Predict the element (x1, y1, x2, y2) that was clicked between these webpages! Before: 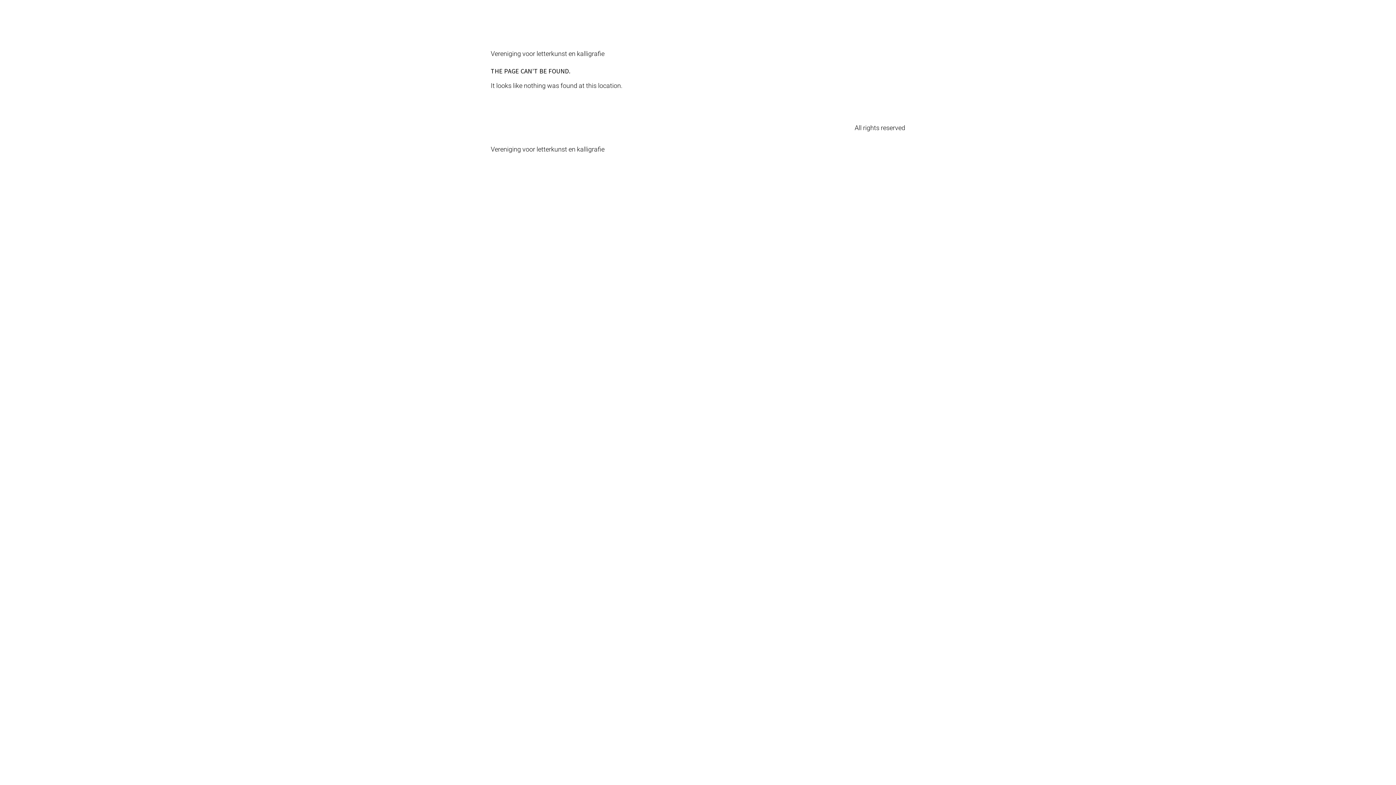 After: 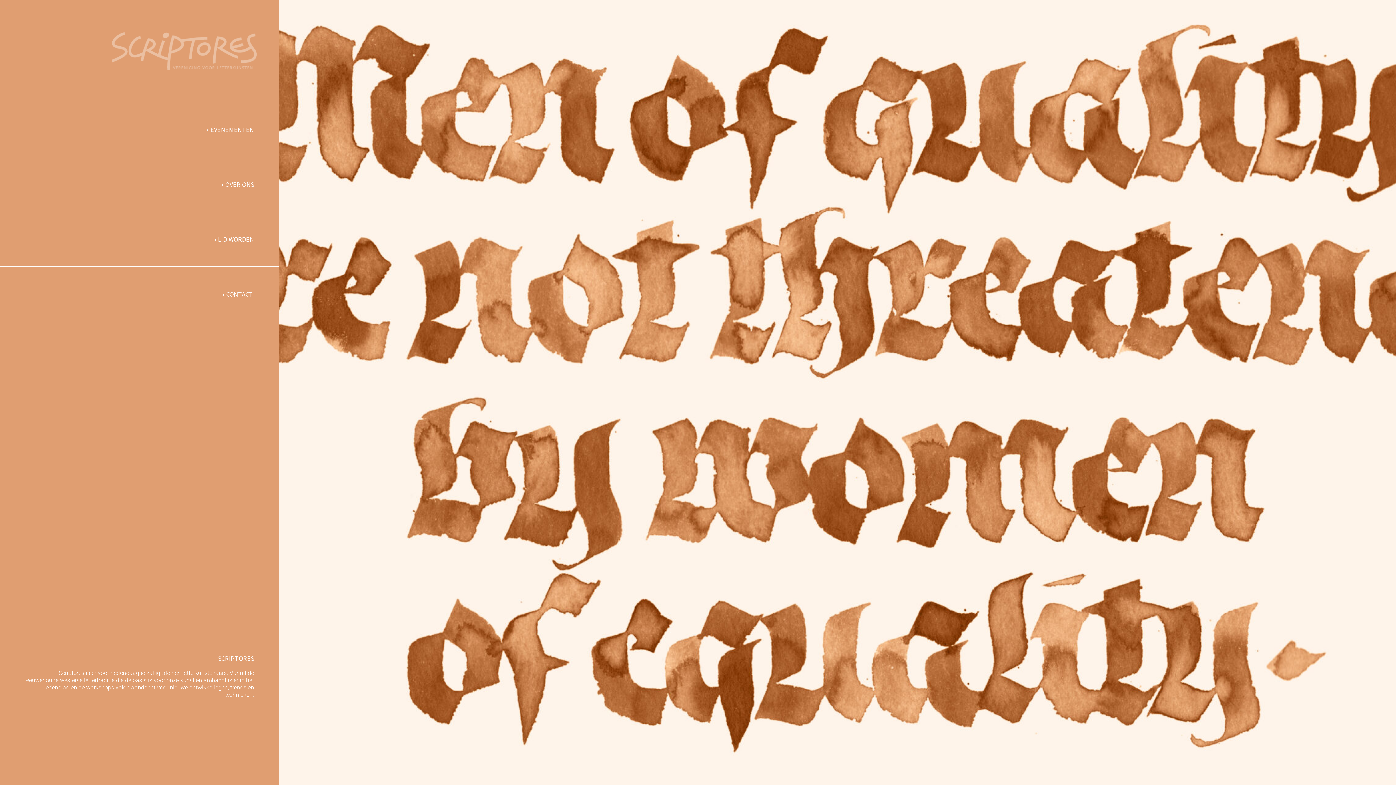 Action: bbox: (490, 5, 655, 48)